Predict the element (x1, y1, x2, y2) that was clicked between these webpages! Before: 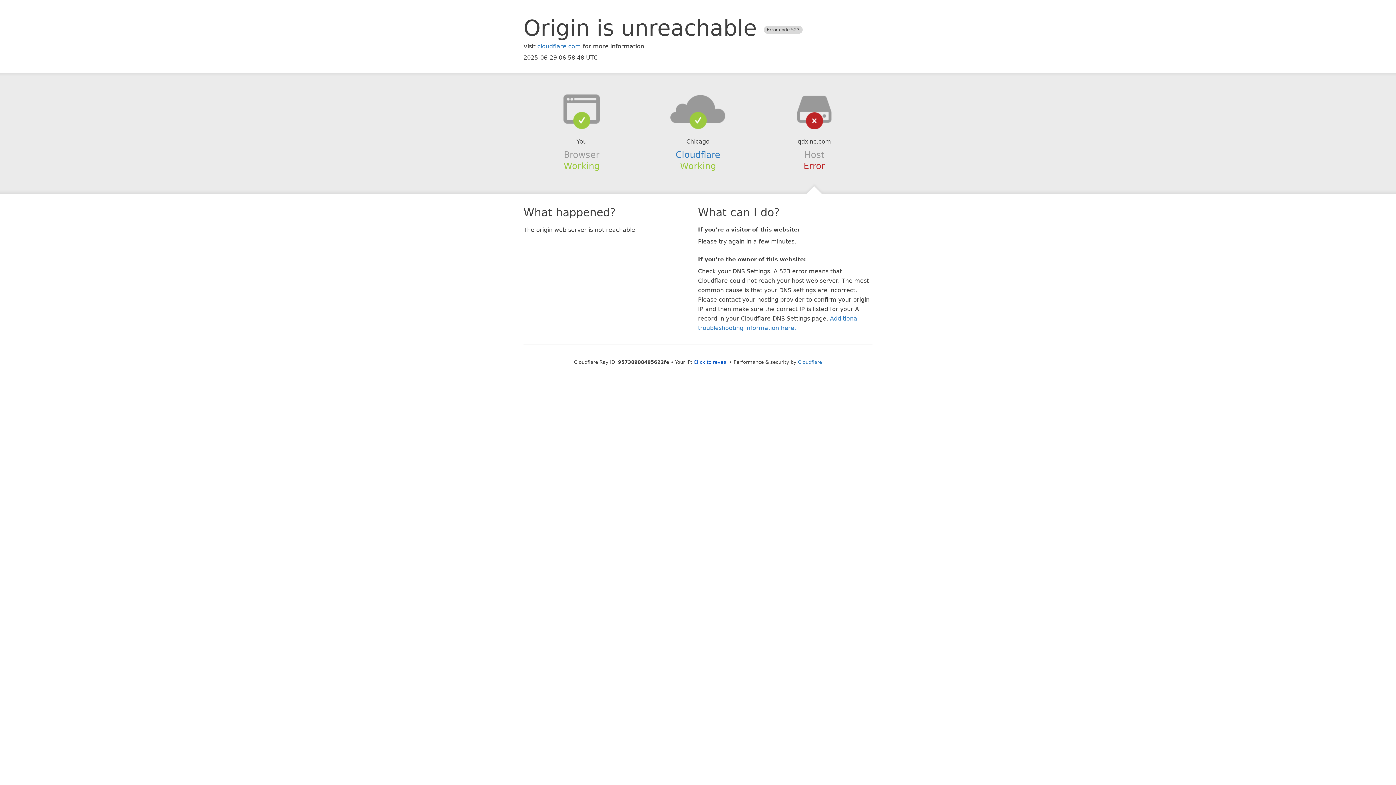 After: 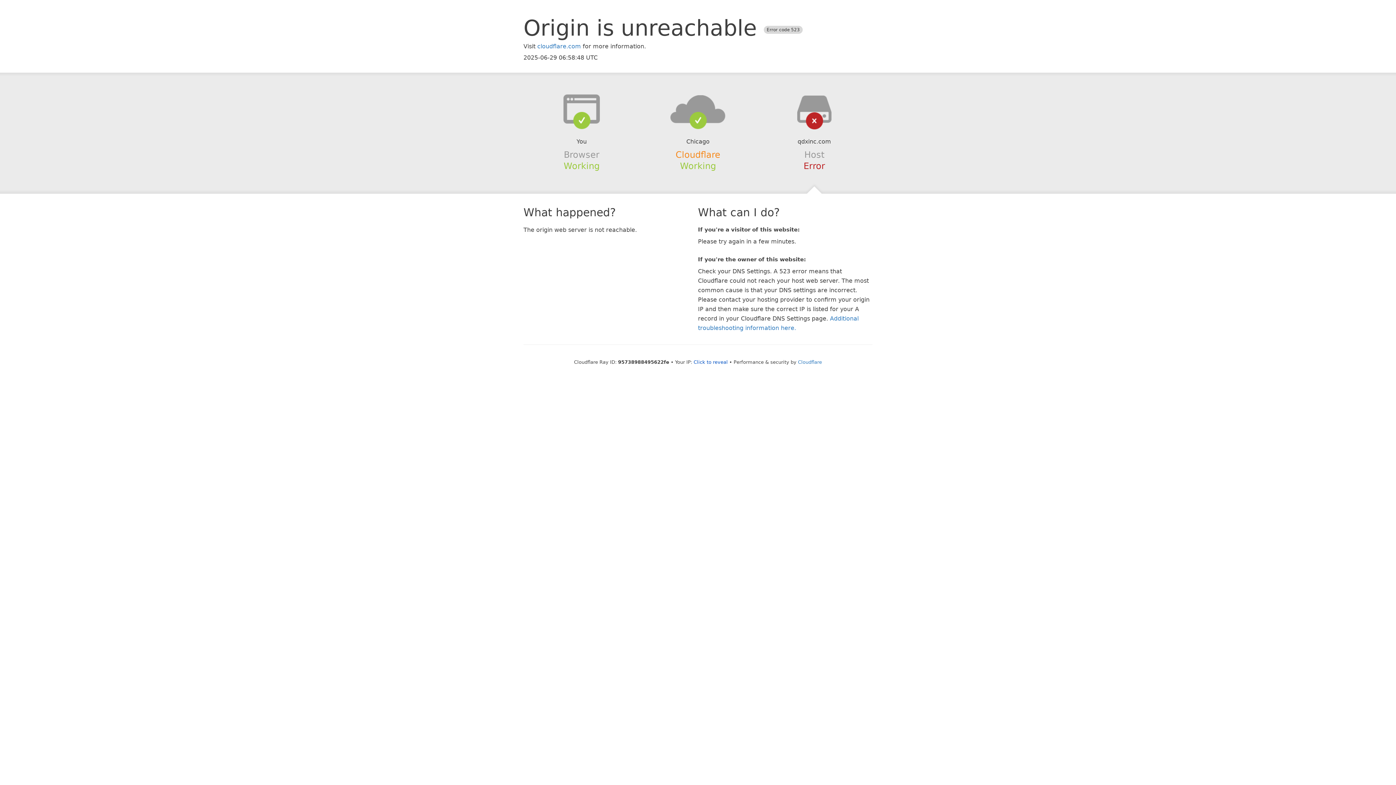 Action: bbox: (675, 149, 720, 159) label: Cloudflare